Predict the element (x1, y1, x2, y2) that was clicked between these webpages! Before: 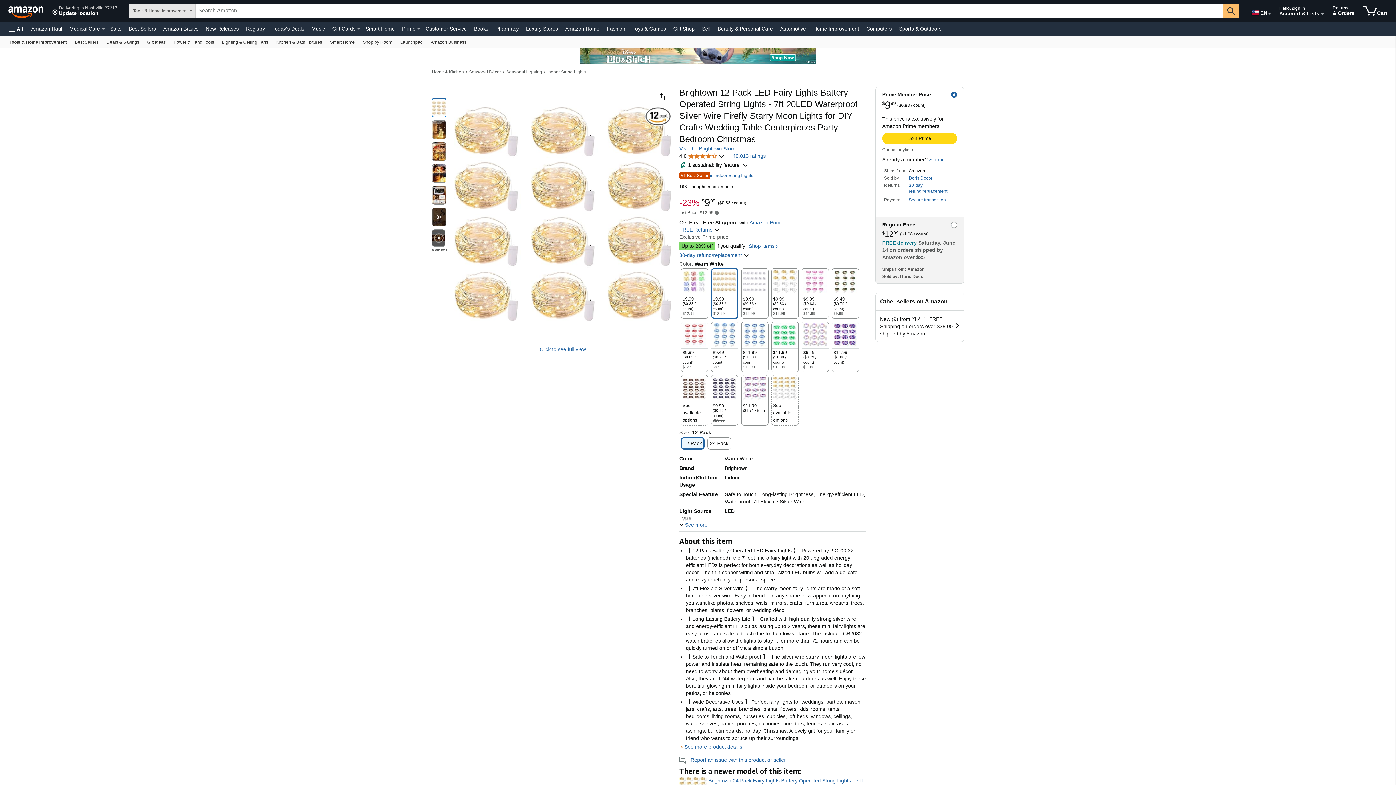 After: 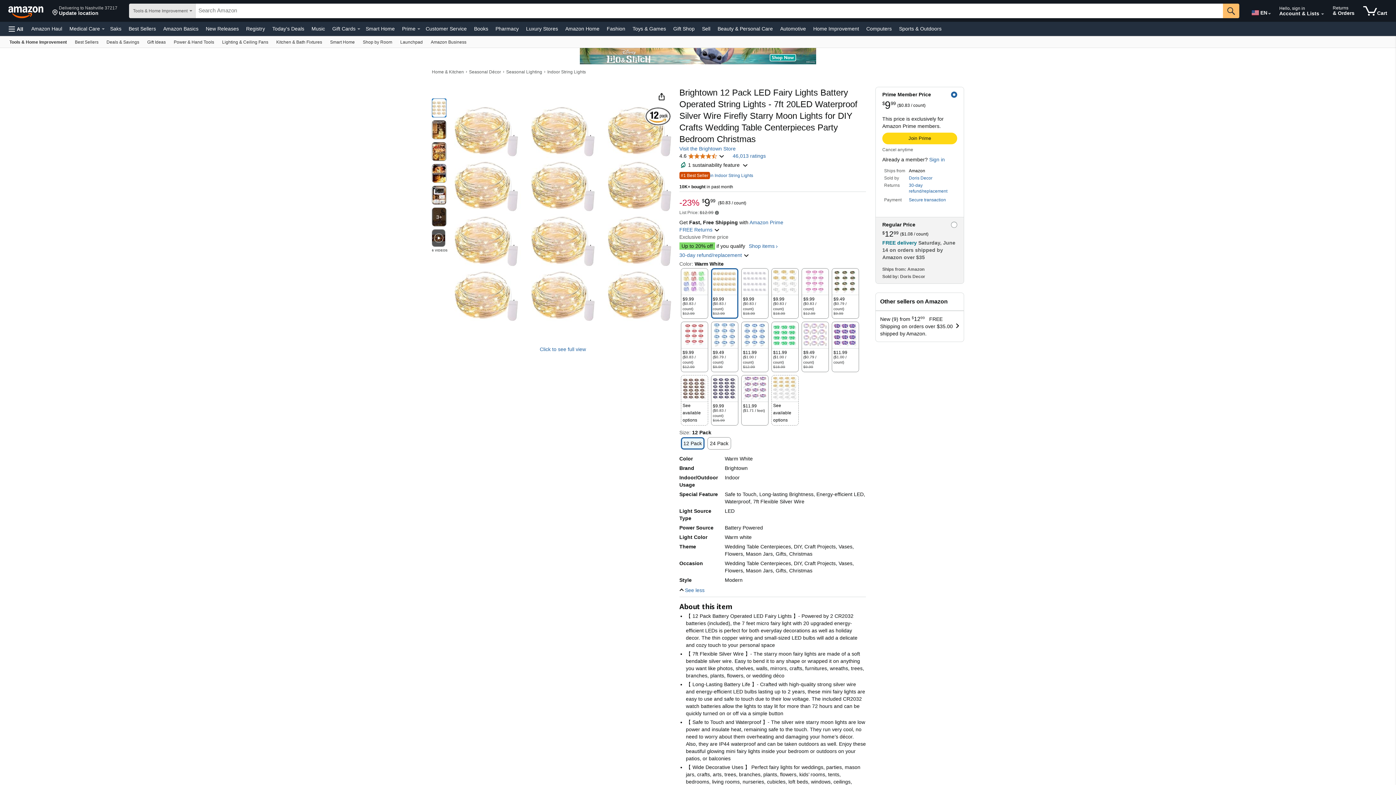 Action: bbox: (679, 522, 707, 528) label: See more